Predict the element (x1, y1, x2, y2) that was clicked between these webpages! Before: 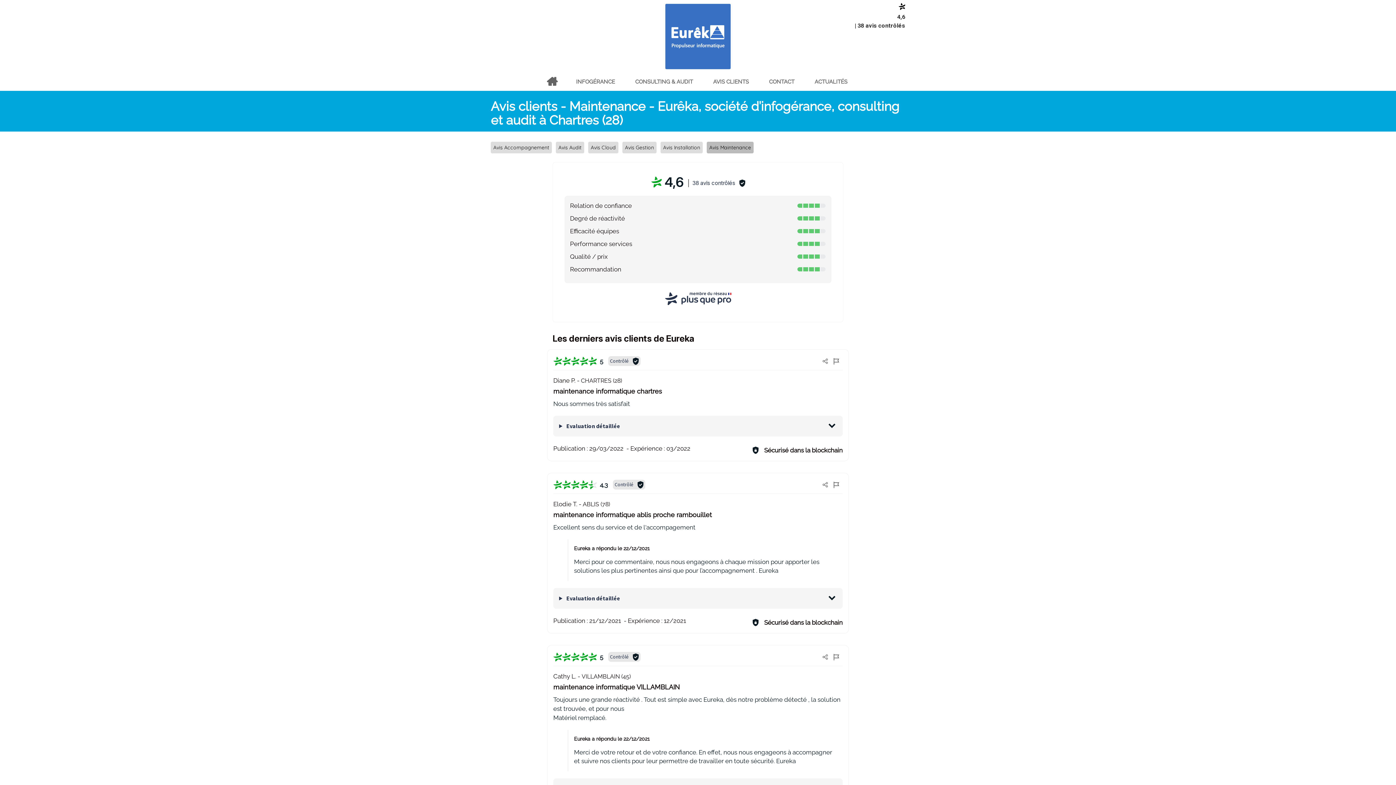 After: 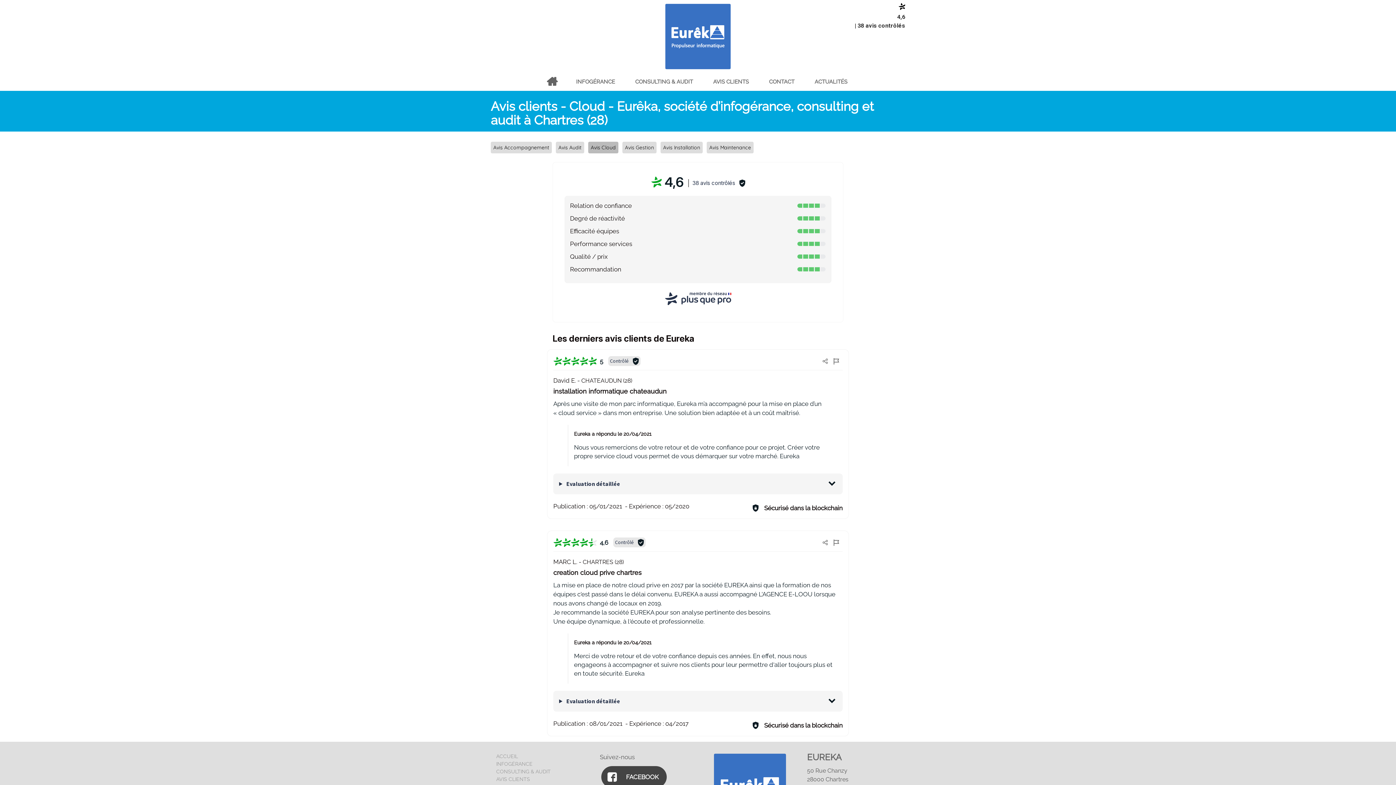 Action: label: Avis Cloud bbox: (588, 141, 618, 153)